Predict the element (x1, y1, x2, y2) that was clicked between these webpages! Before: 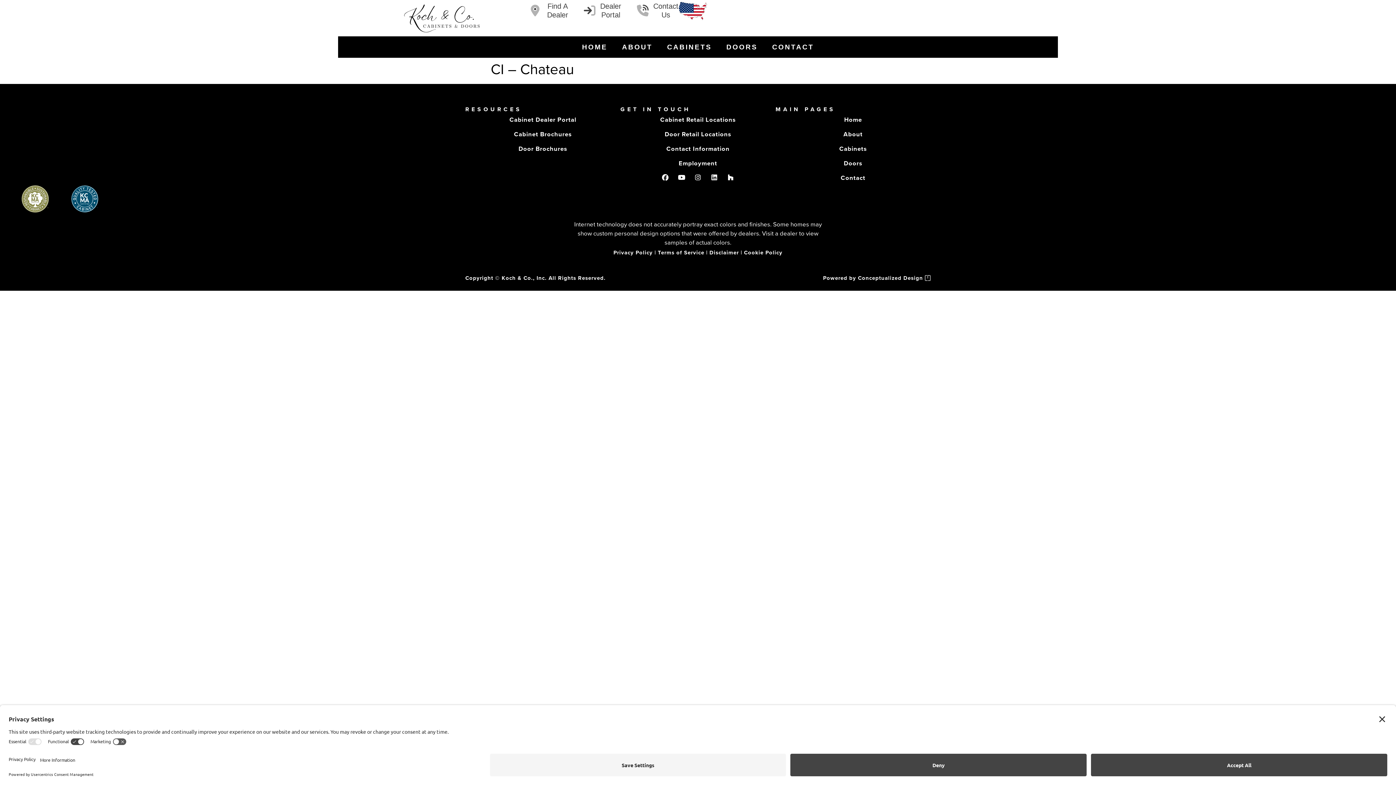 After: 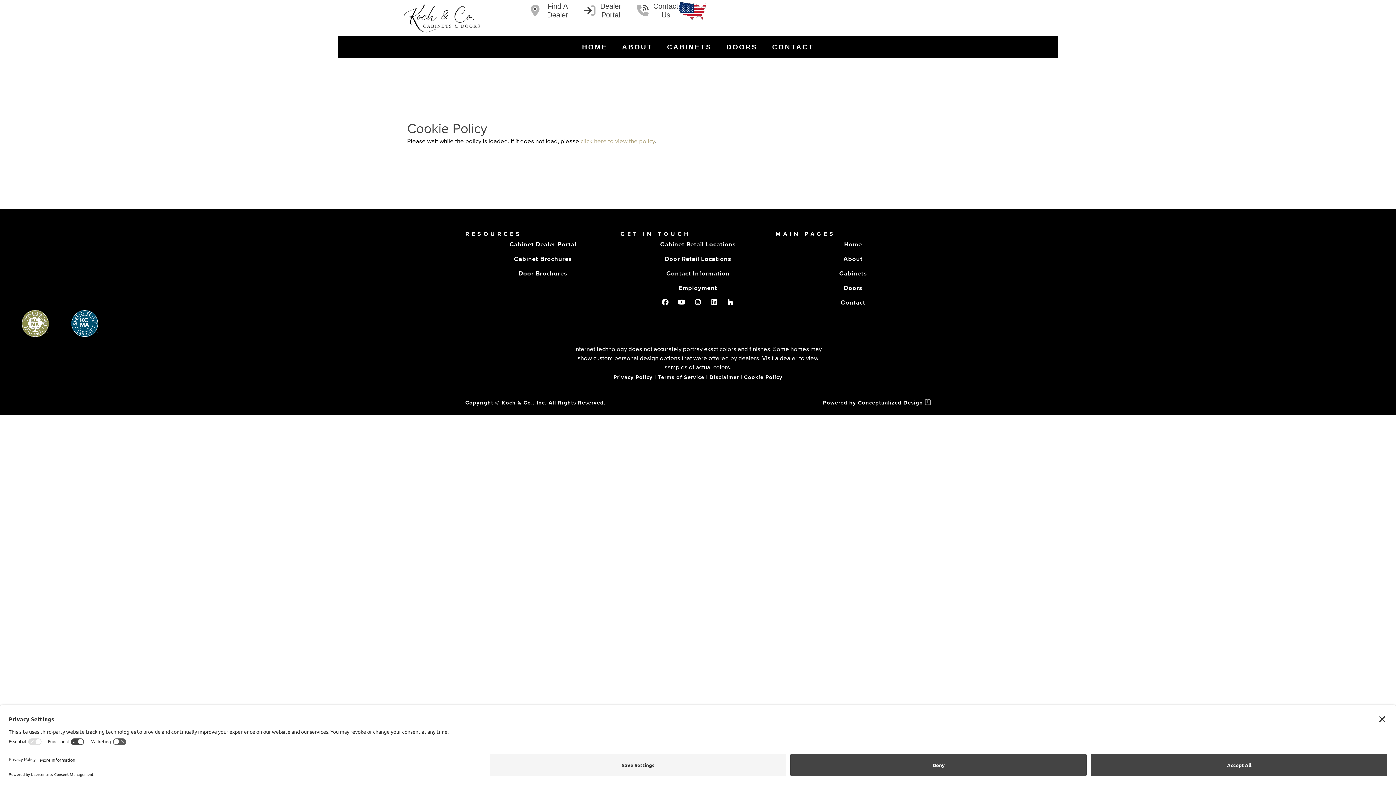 Action: label: Cookie Policy bbox: (744, 248, 782, 256)